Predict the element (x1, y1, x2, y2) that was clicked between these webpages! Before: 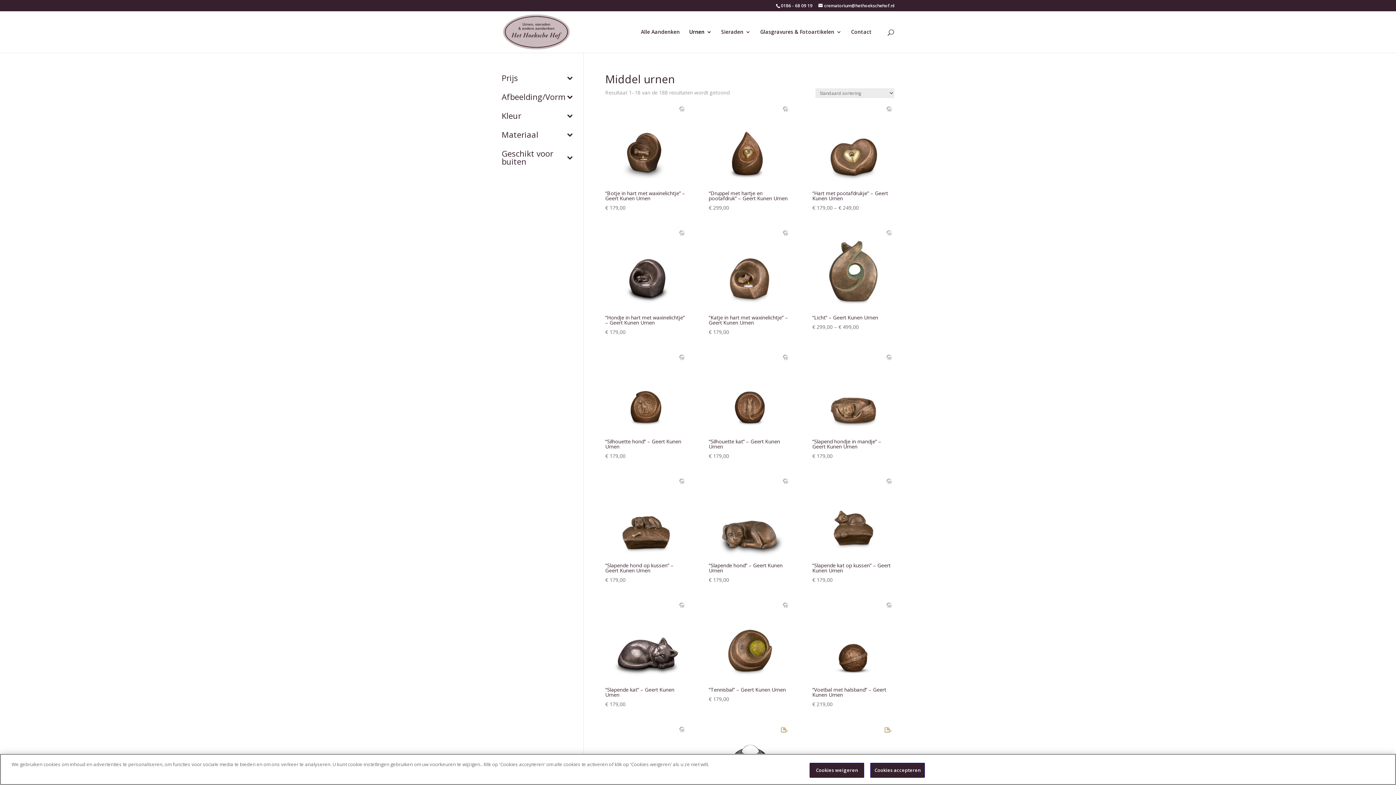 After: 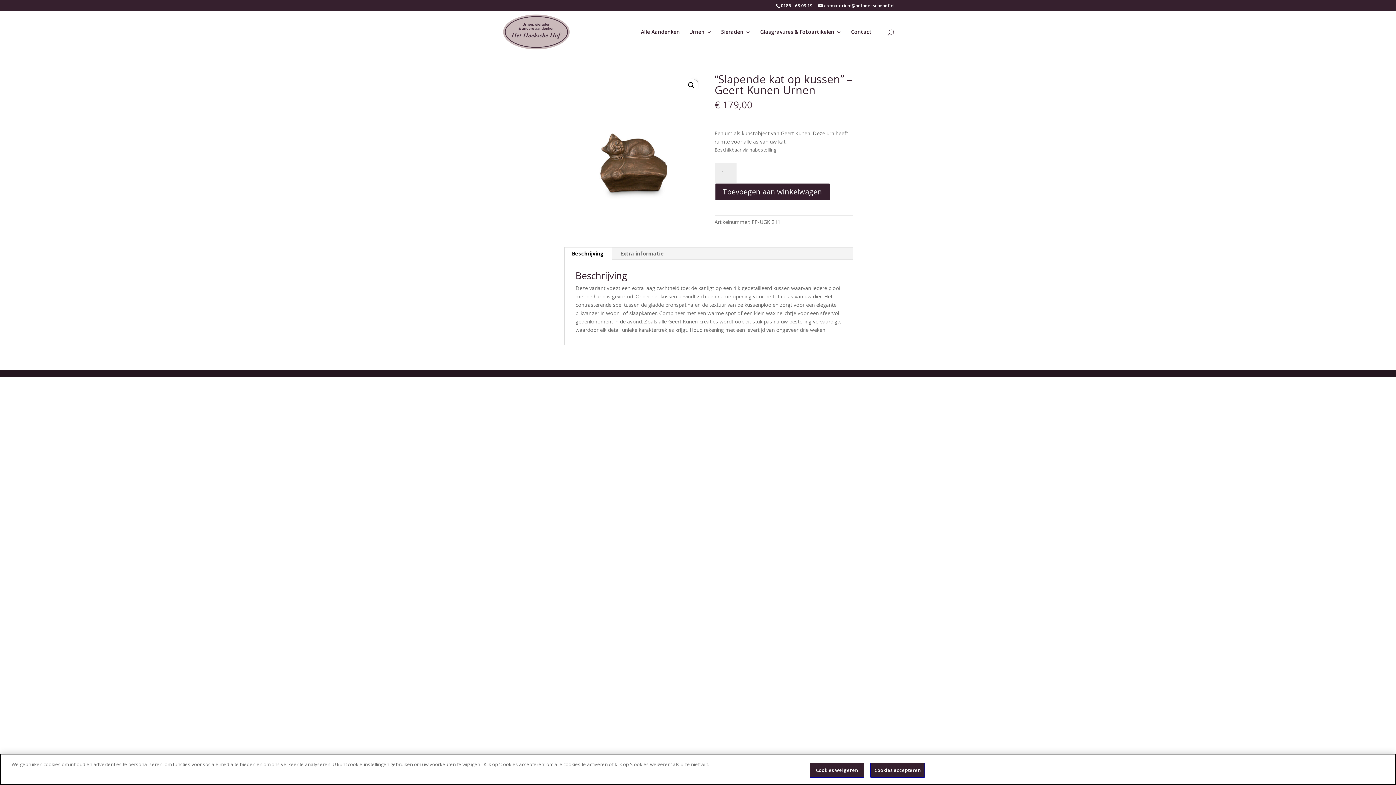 Action: label: “Slapende kat op kussen” – Geert Kunen Urnen
€ 179,00 bbox: (812, 475, 894, 584)